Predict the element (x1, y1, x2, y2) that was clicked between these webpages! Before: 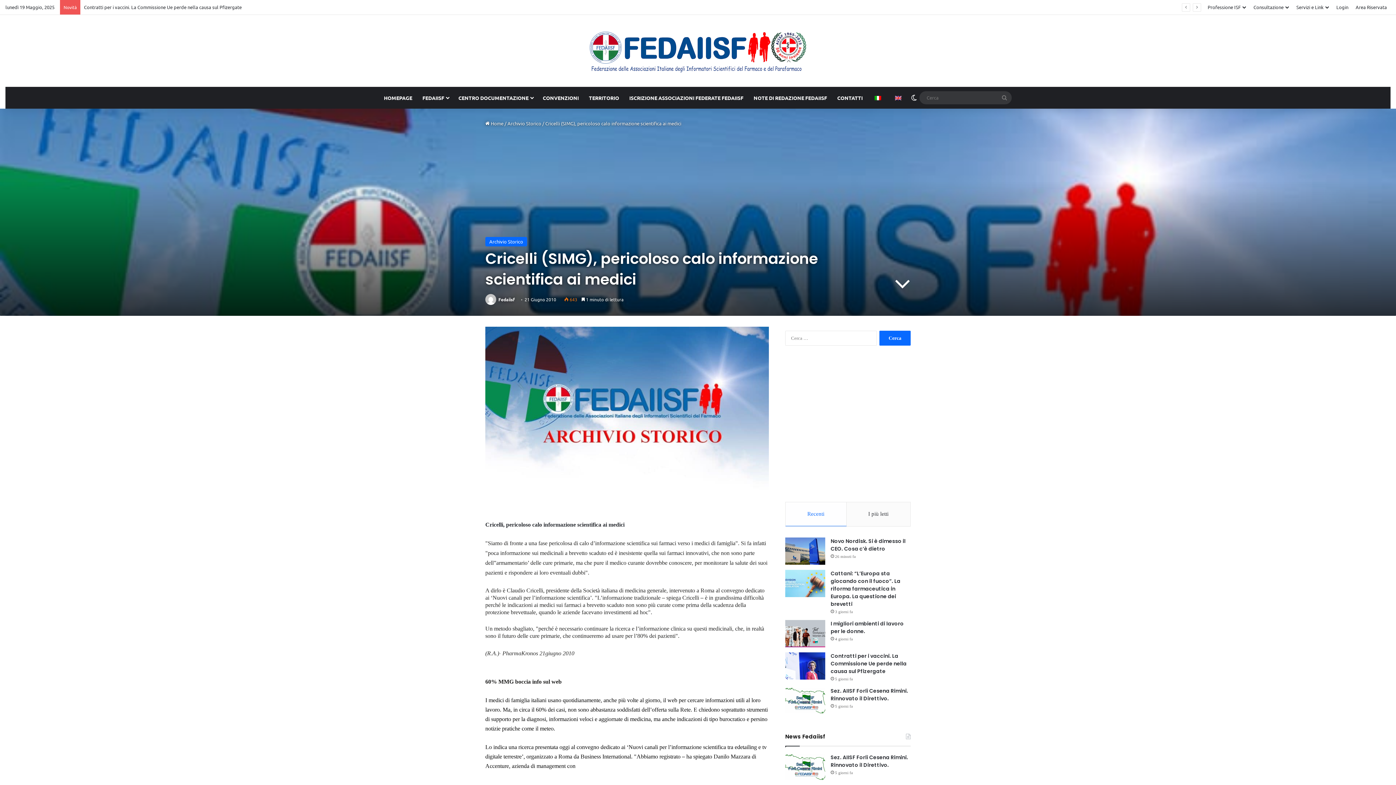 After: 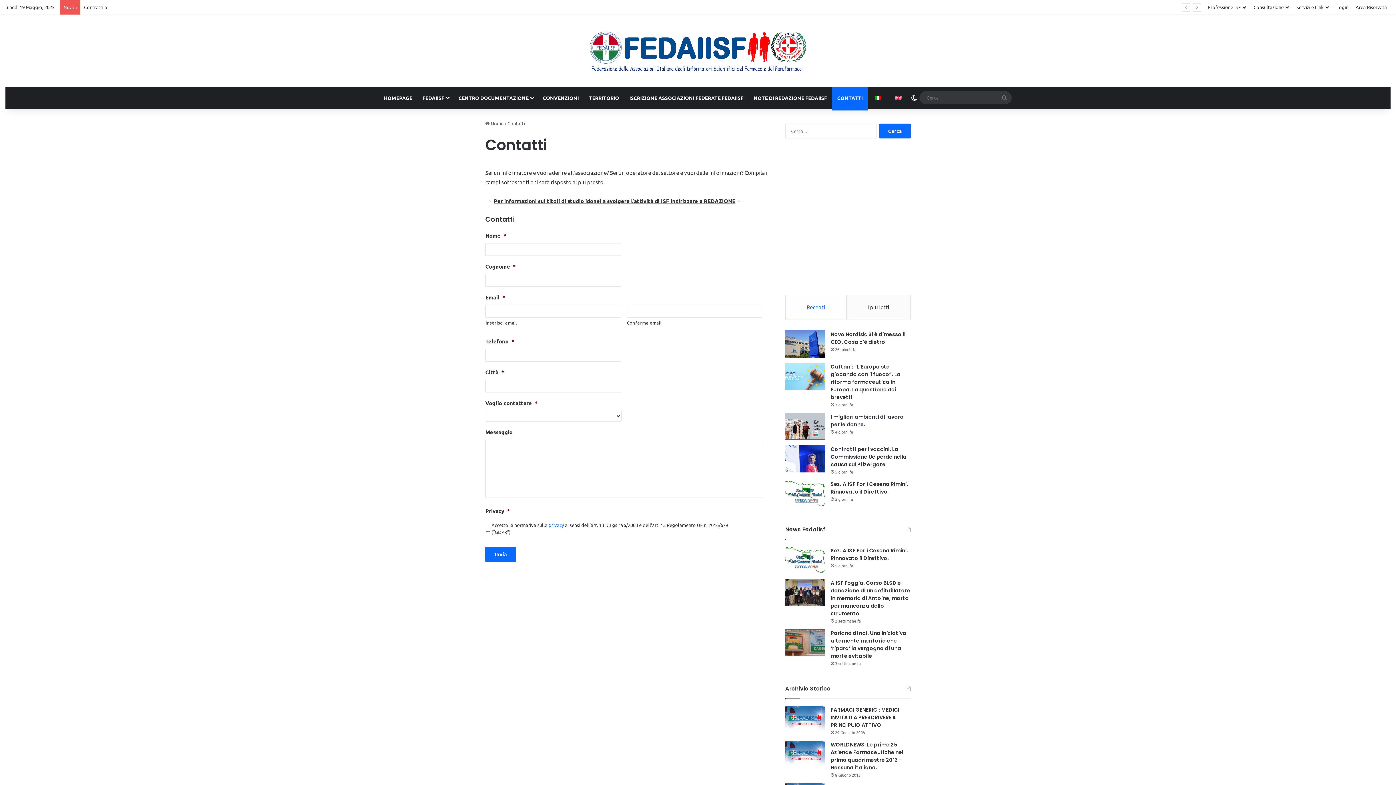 Action: bbox: (832, 86, 868, 108) label: CONTATTI